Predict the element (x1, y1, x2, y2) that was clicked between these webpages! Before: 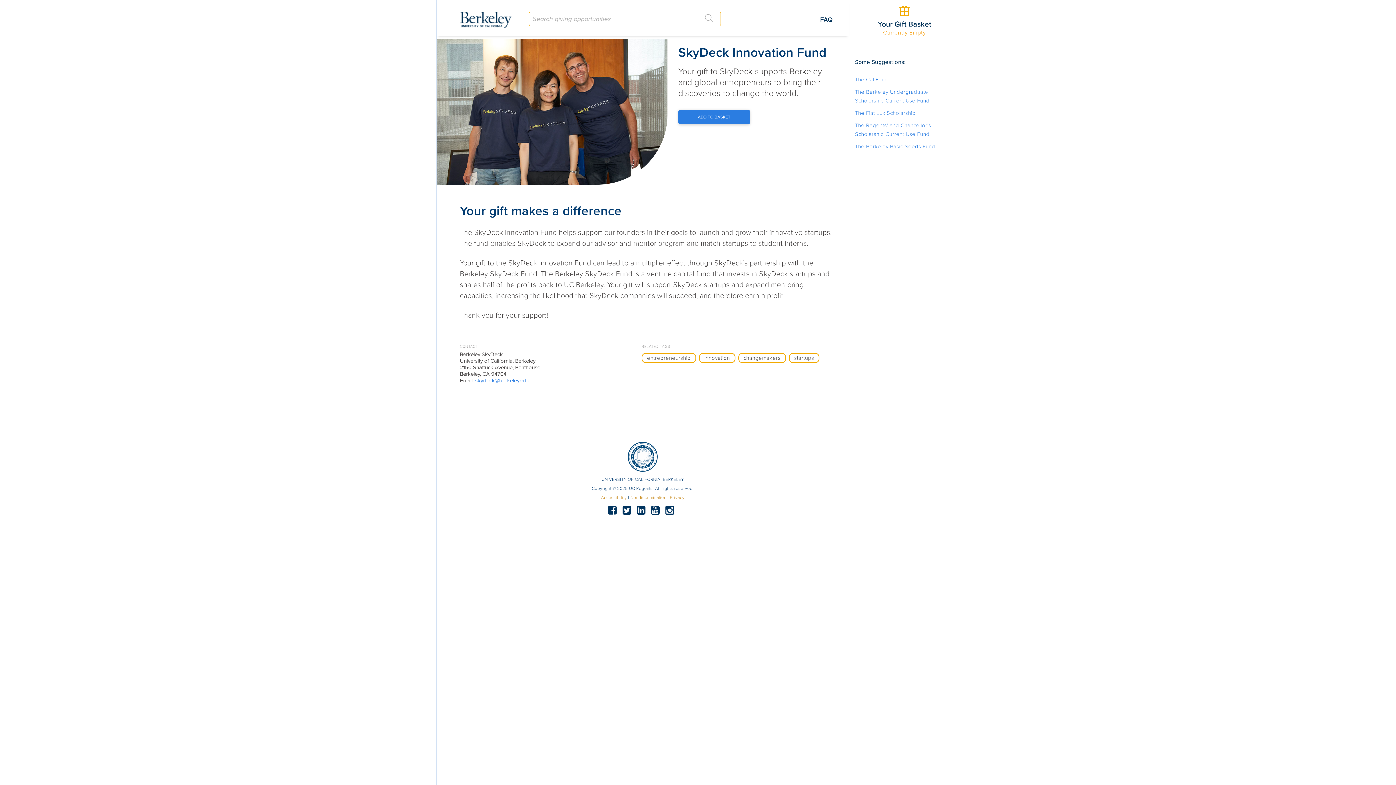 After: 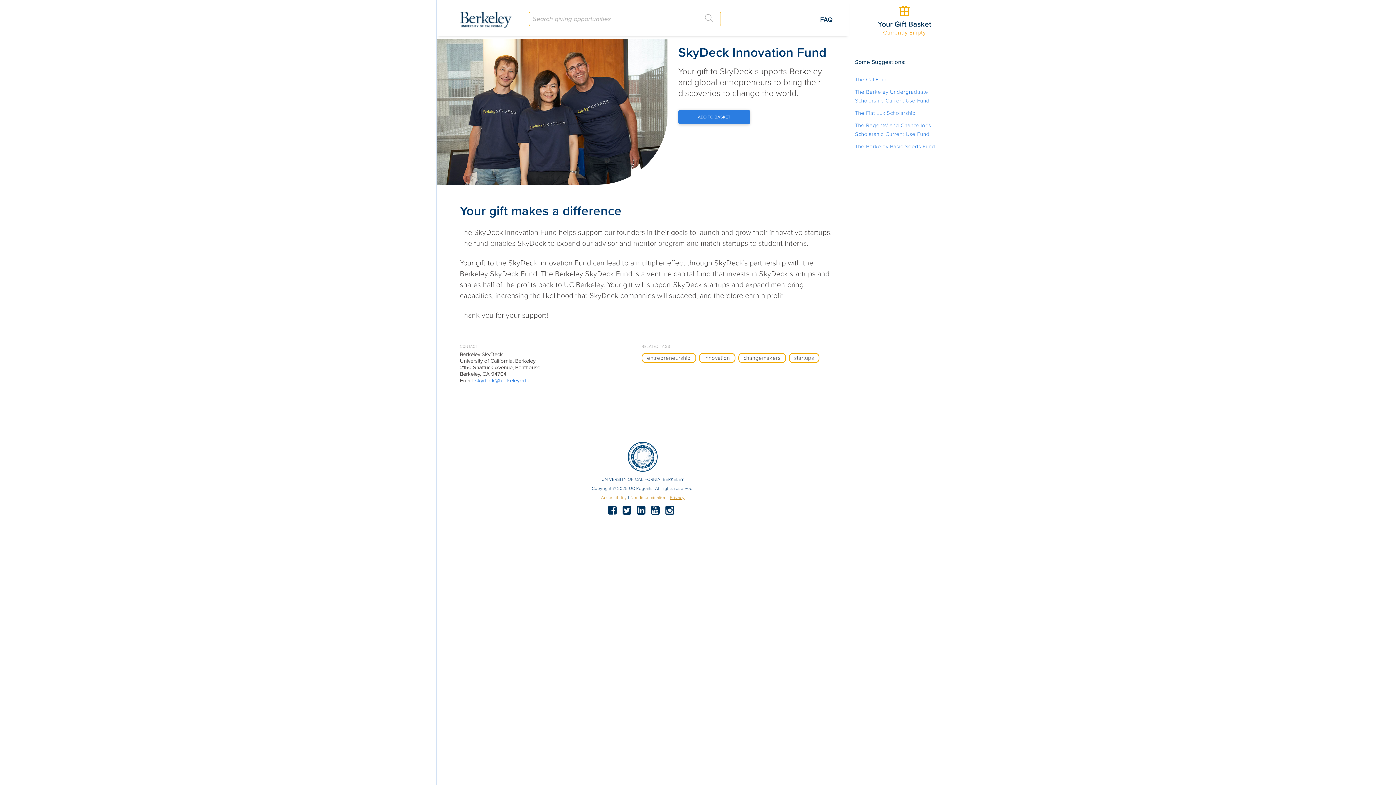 Action: bbox: (670, 427, 684, 432) label: Privacy